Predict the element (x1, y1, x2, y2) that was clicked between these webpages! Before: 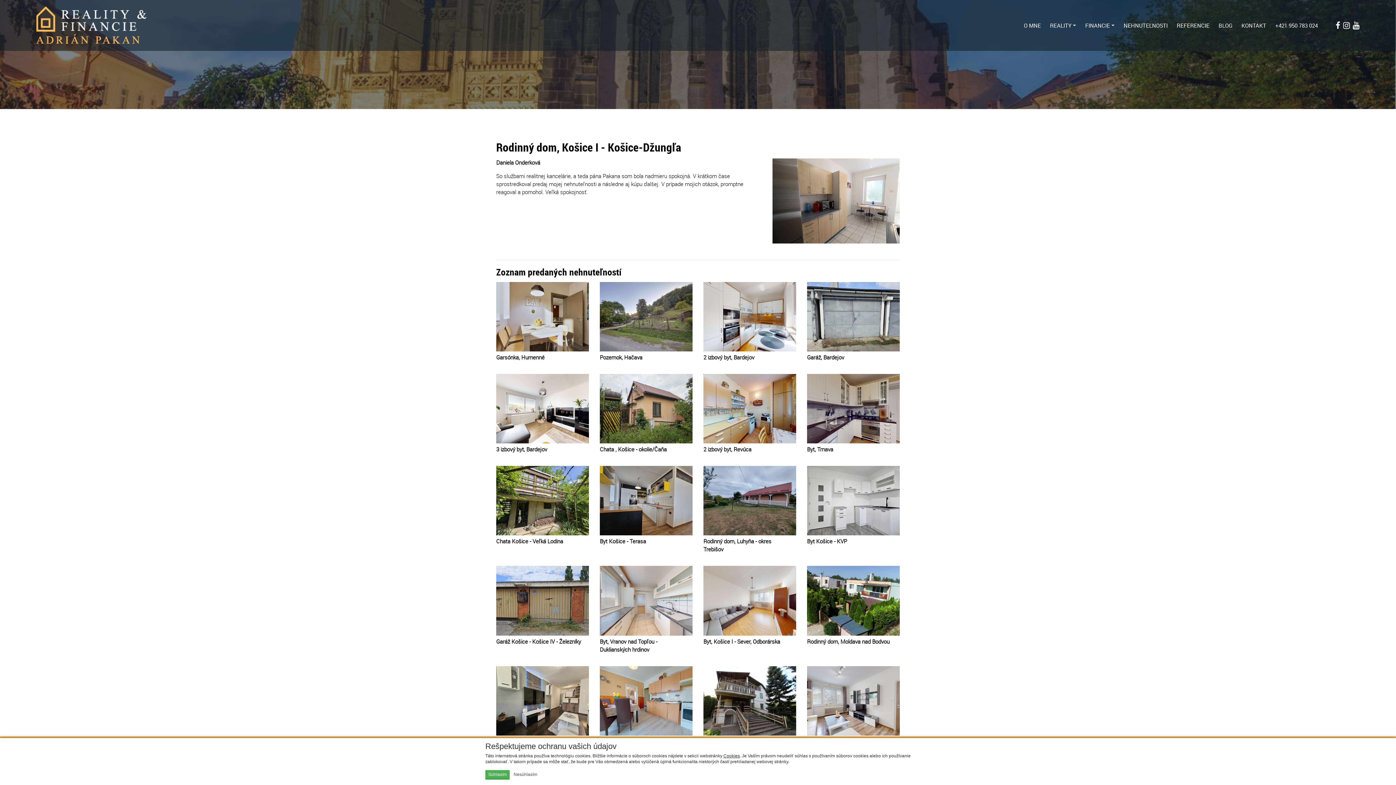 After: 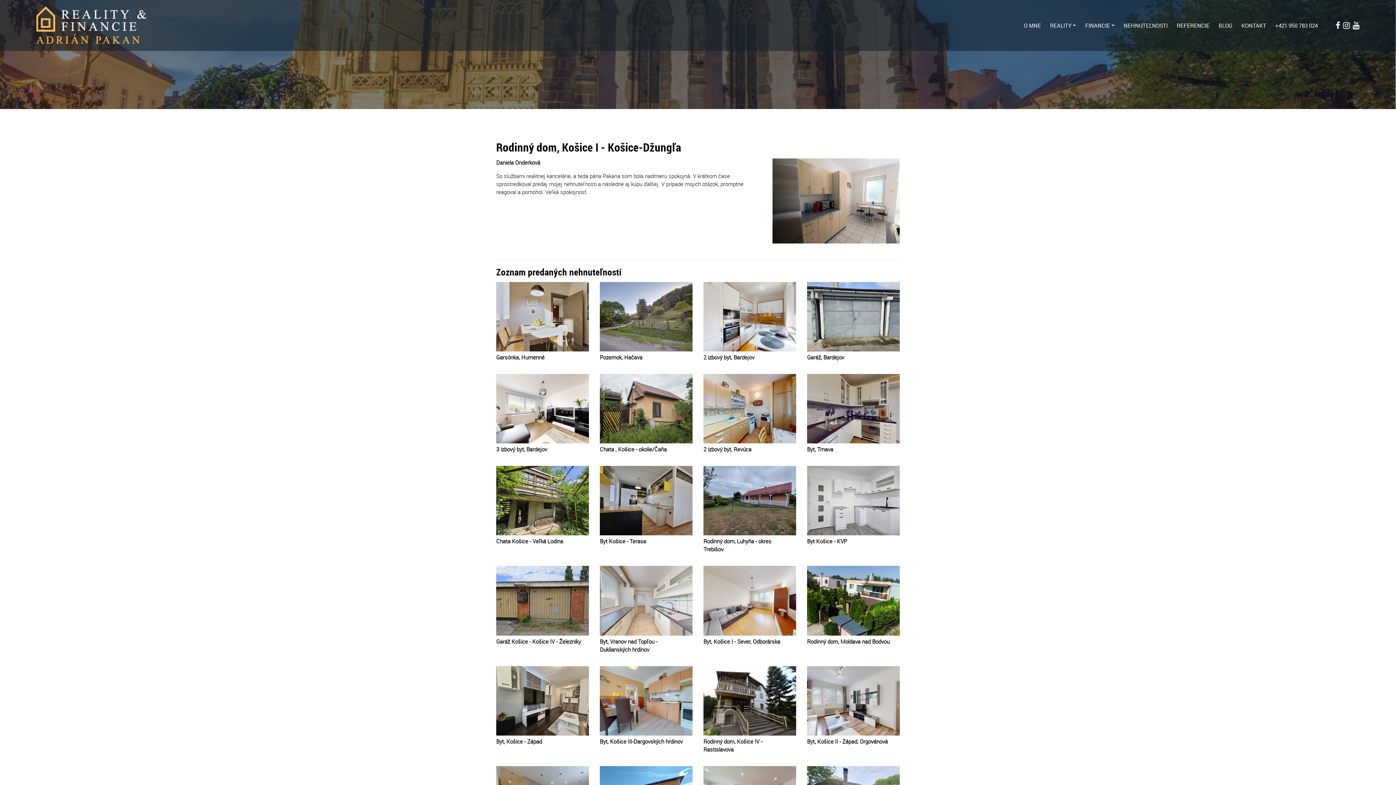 Action: label: Súhlasím bbox: (485, 770, 509, 780)